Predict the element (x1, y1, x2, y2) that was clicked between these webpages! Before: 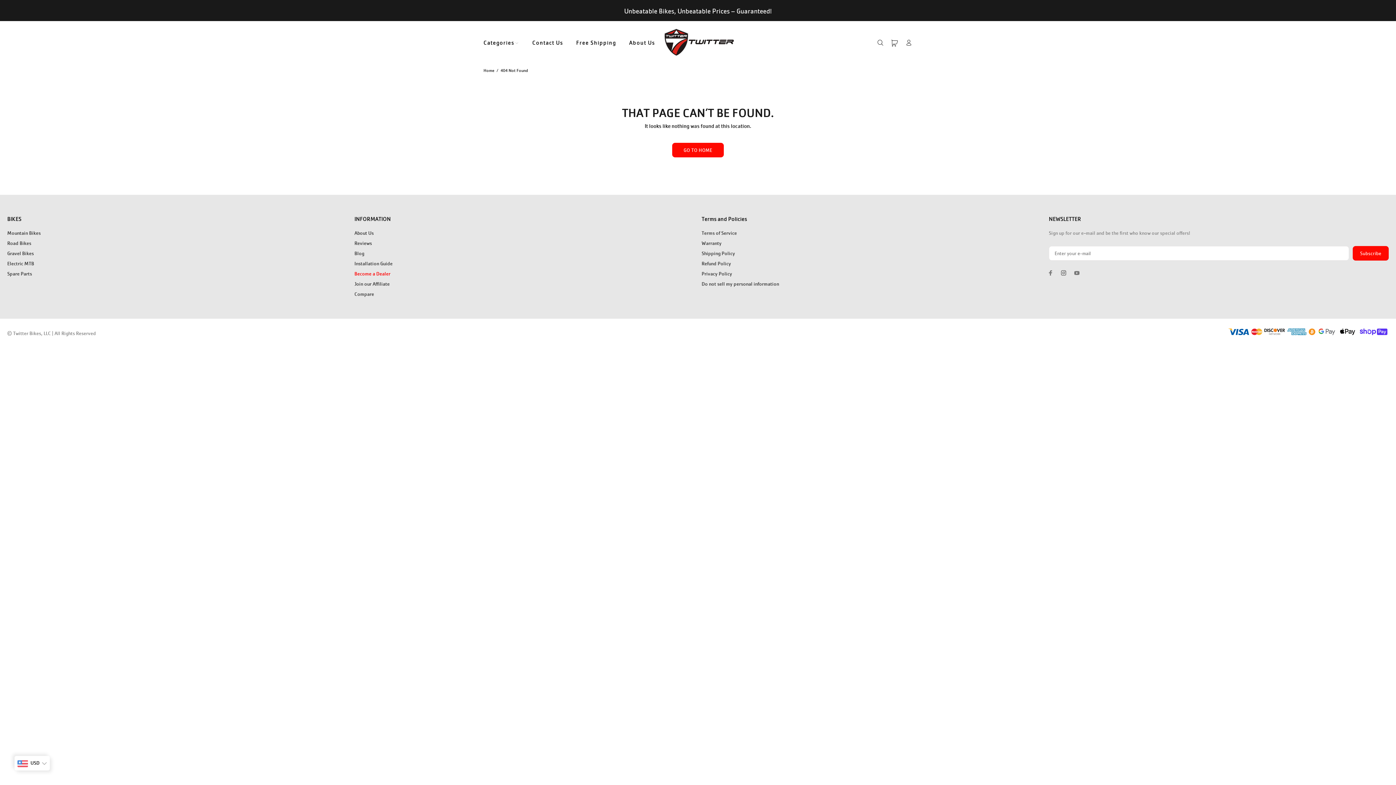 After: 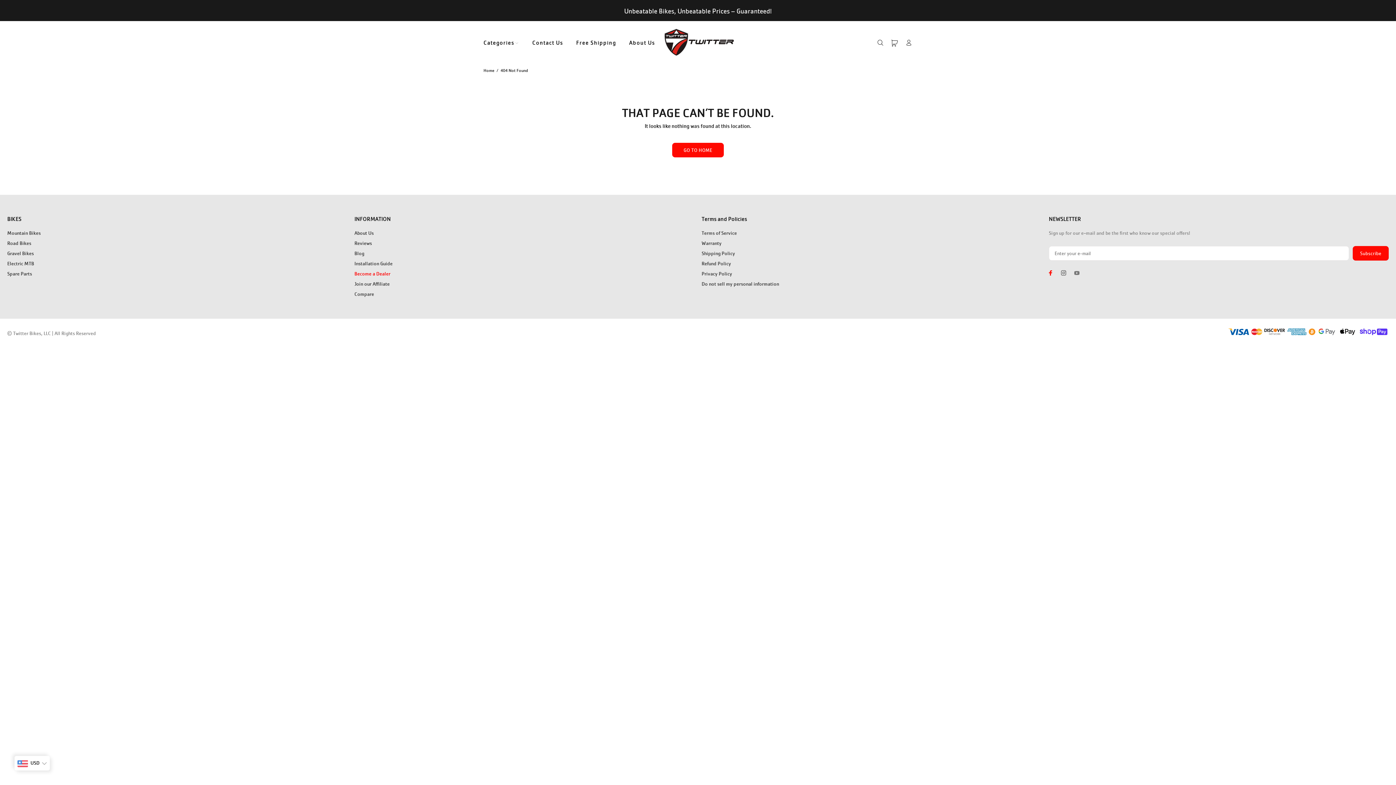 Action: bbox: (1046, 268, 1055, 277)